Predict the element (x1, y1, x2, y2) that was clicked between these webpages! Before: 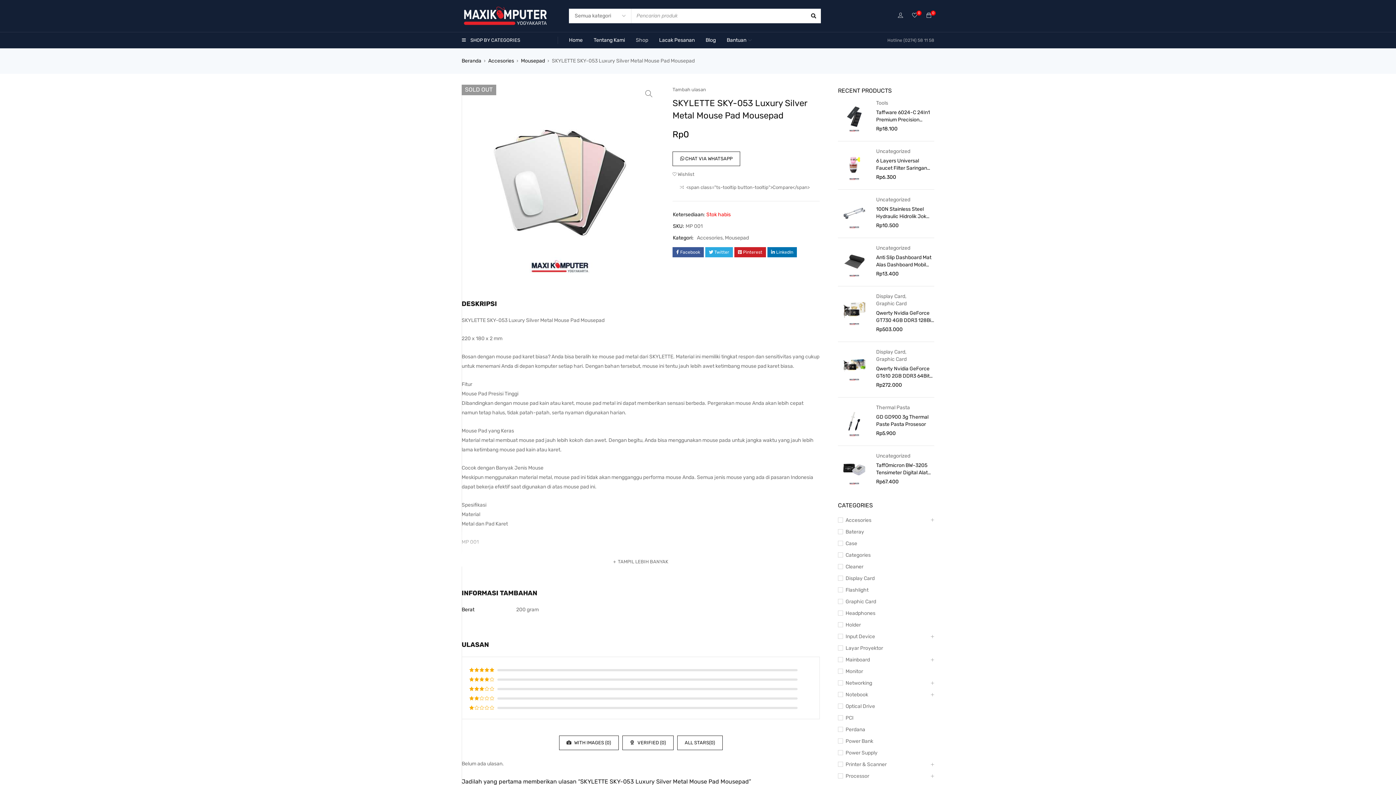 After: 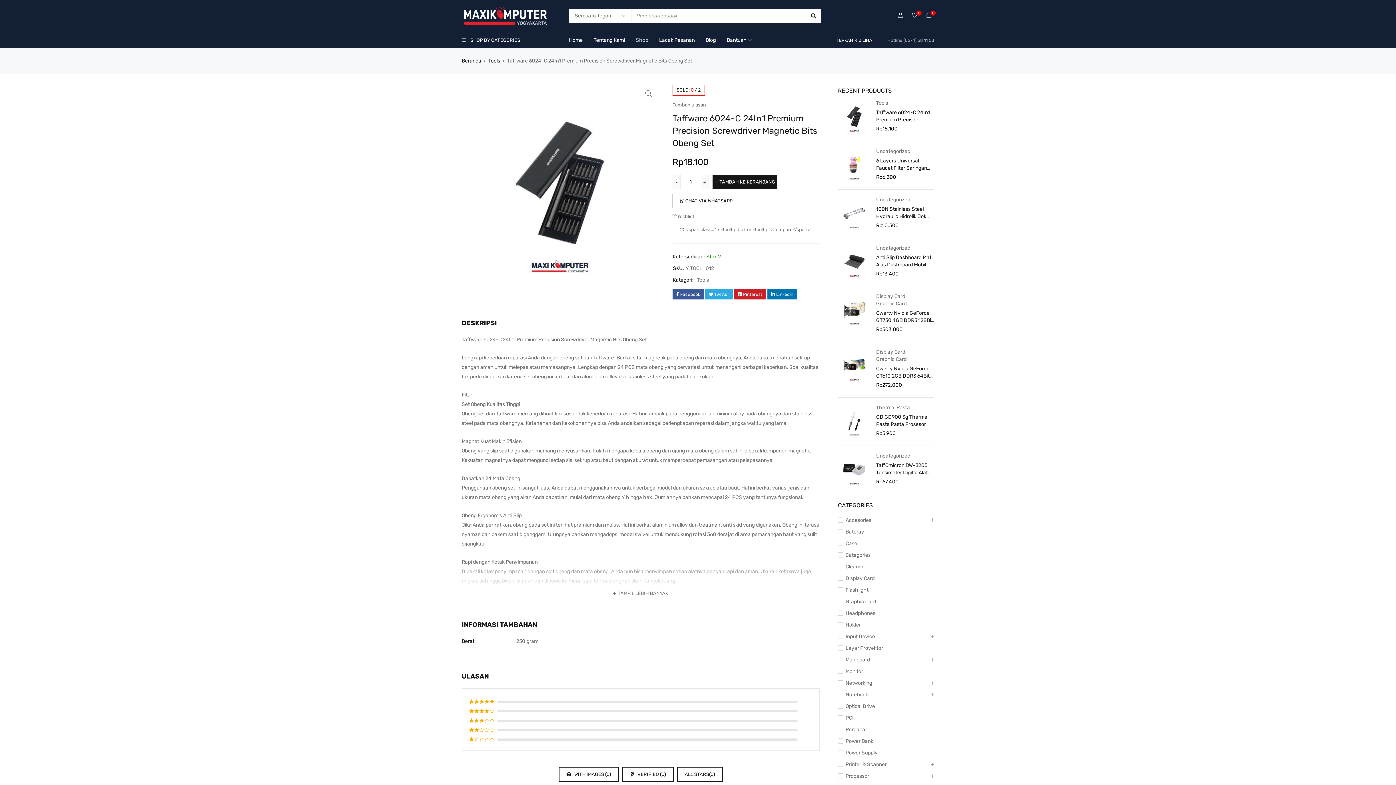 Action: label: Taffware 6024-C 24In1 Premium Precision Screwdriver Magnetic Bits Obeng Set bbox: (876, 109, 934, 123)